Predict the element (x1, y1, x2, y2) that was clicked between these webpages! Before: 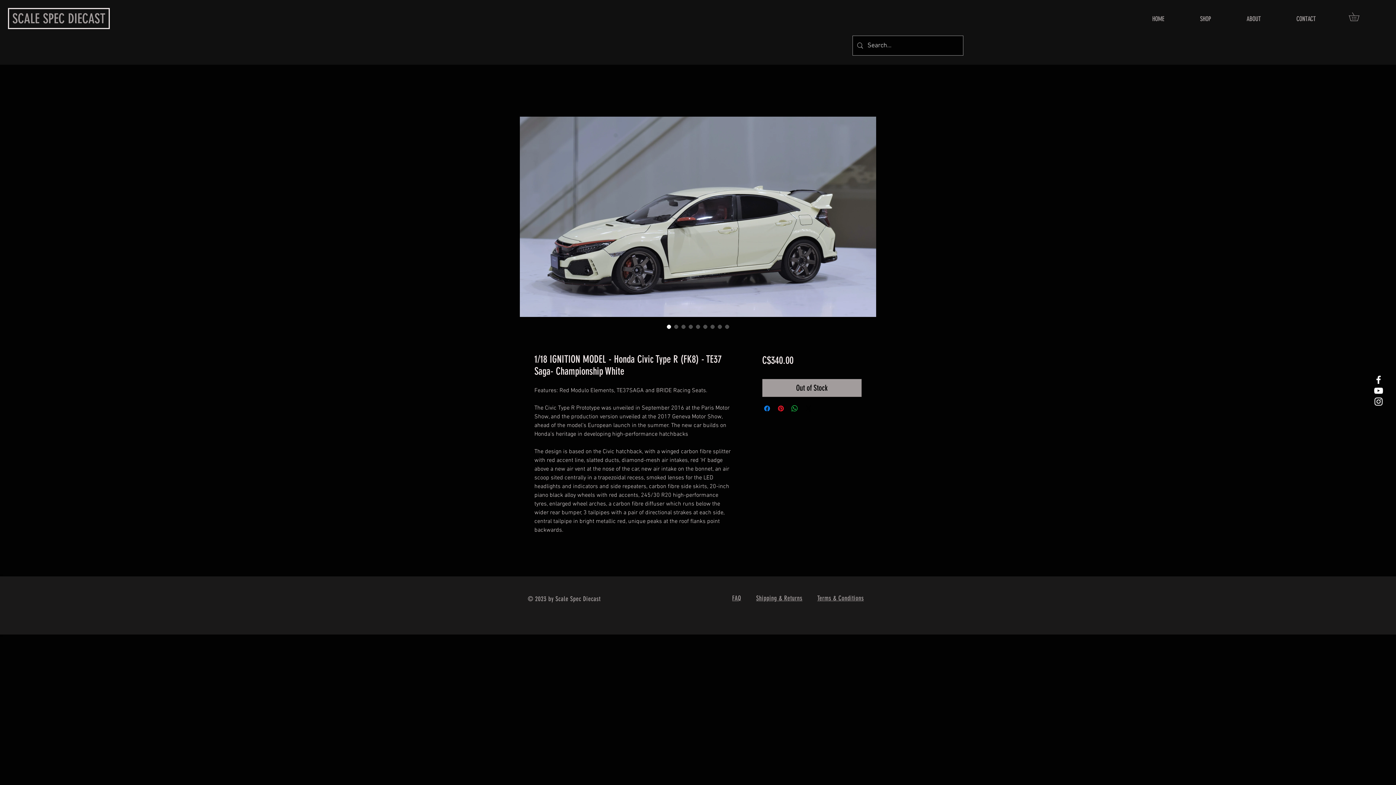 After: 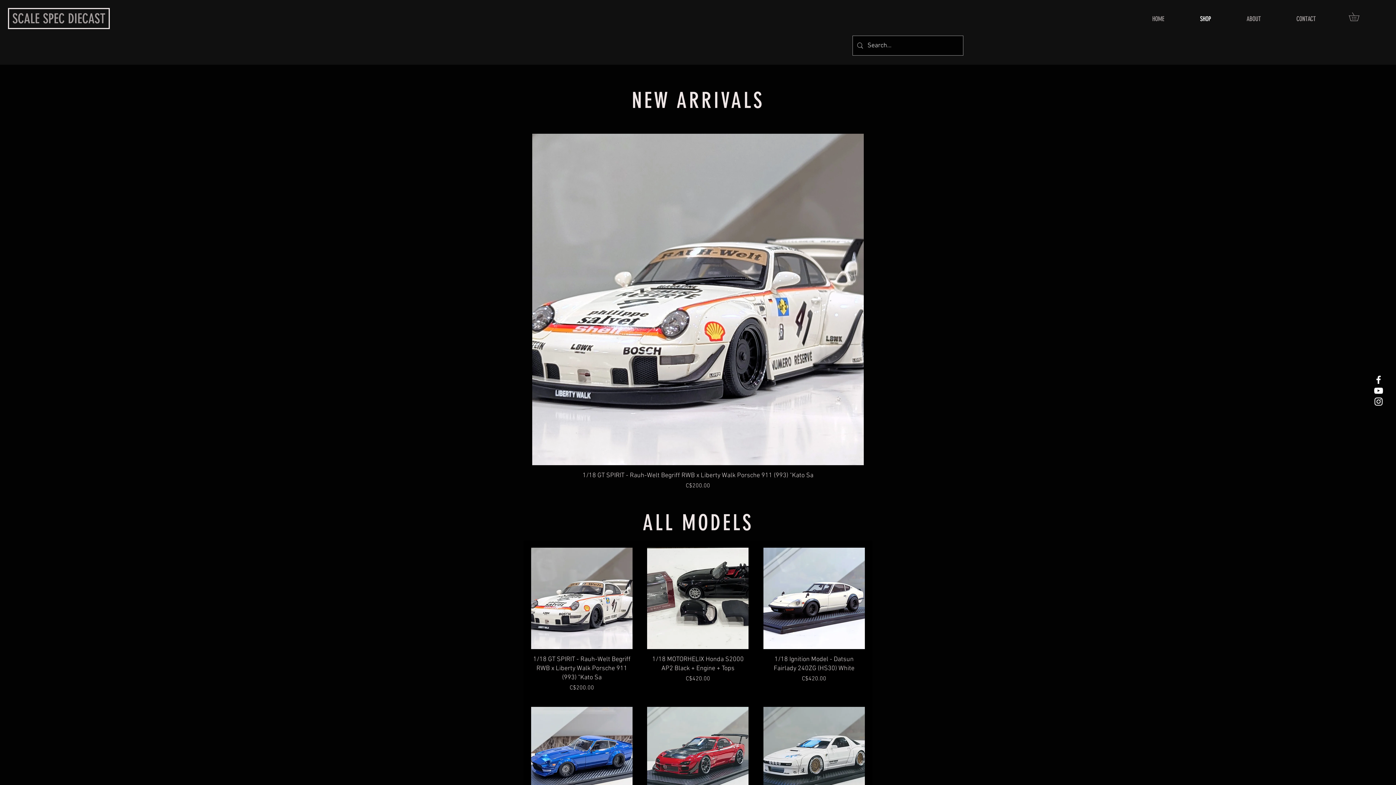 Action: bbox: (1182, 4, 1229, 33) label: SHOP